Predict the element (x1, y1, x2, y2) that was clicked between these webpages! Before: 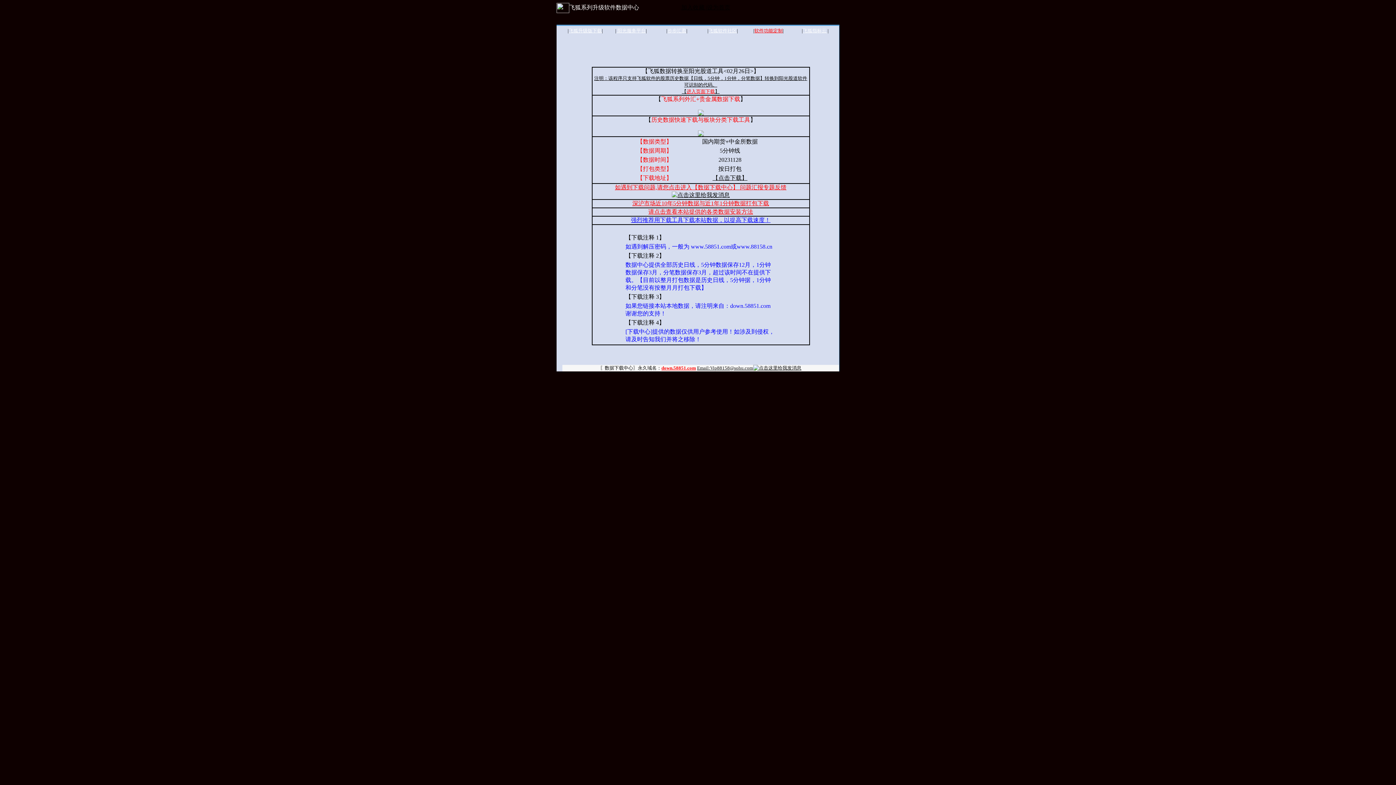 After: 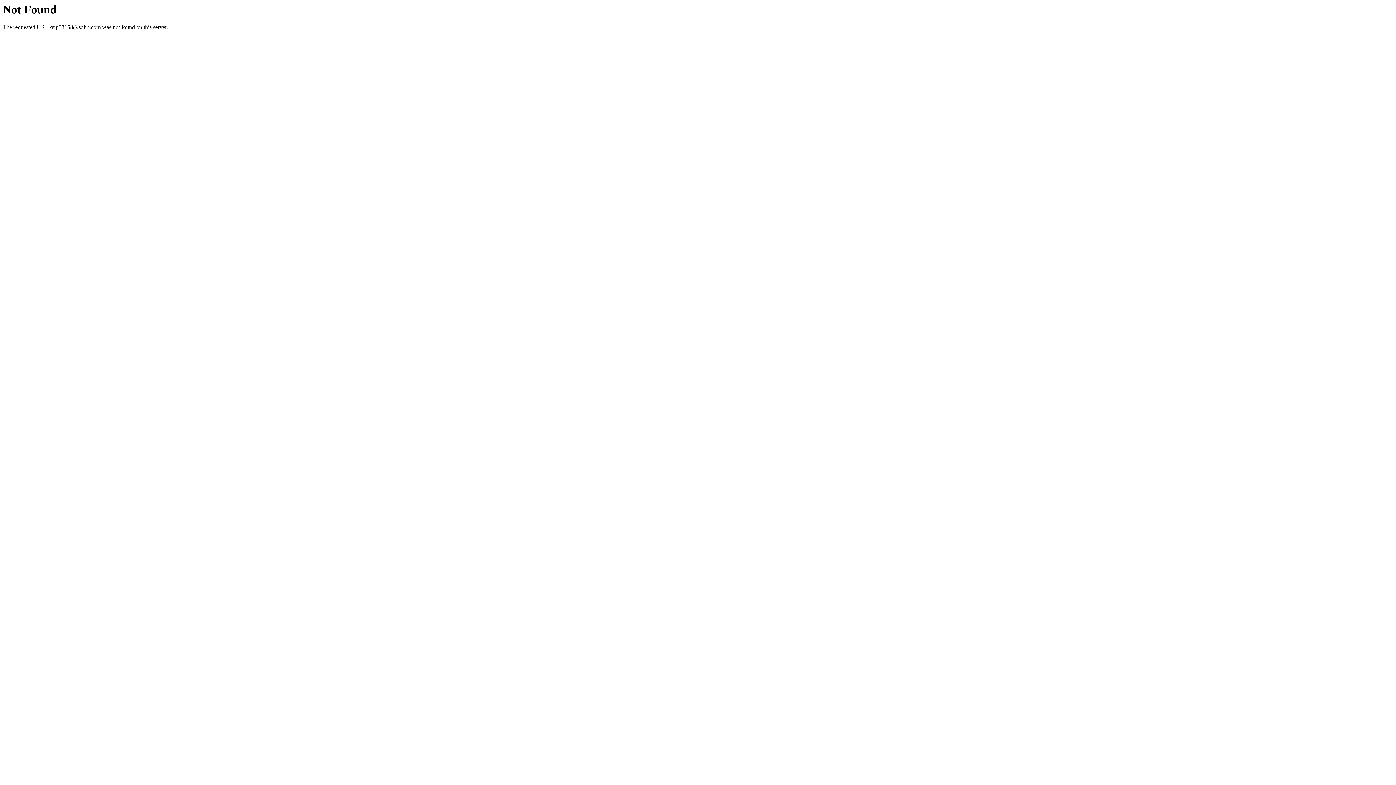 Action: label: Email:Vip88158@sohu.com bbox: (697, 365, 753, 370)